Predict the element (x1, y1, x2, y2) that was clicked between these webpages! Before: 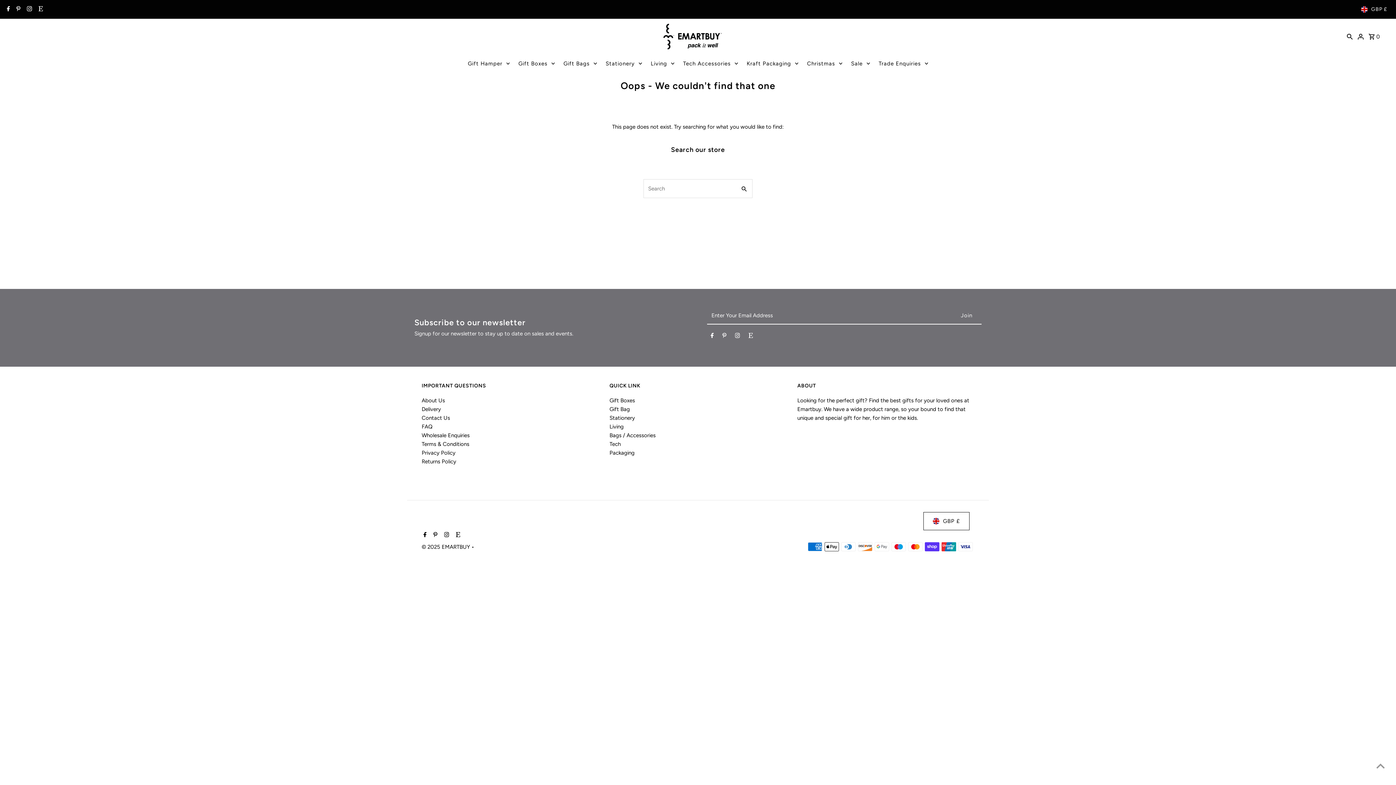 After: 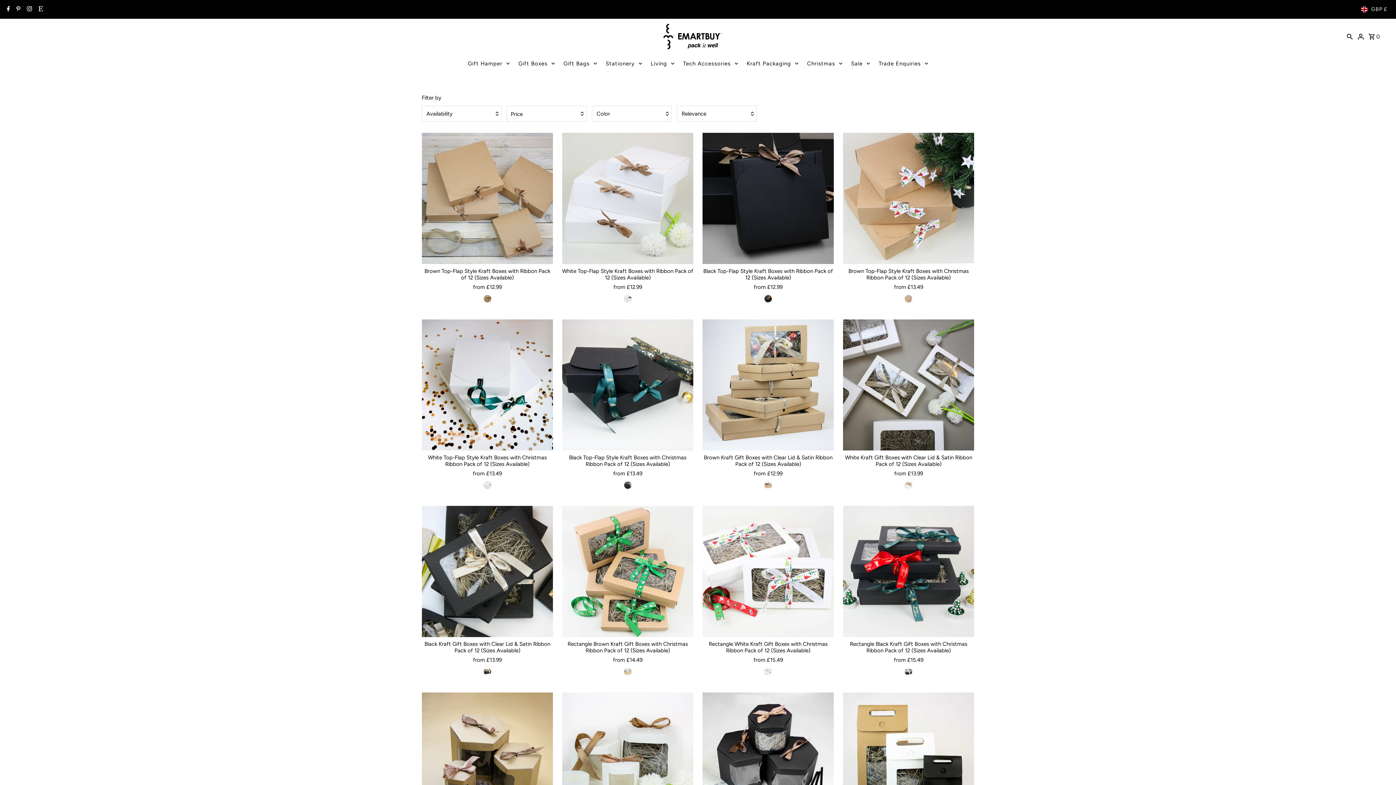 Action: label: Packaging bbox: (609, 449, 634, 456)